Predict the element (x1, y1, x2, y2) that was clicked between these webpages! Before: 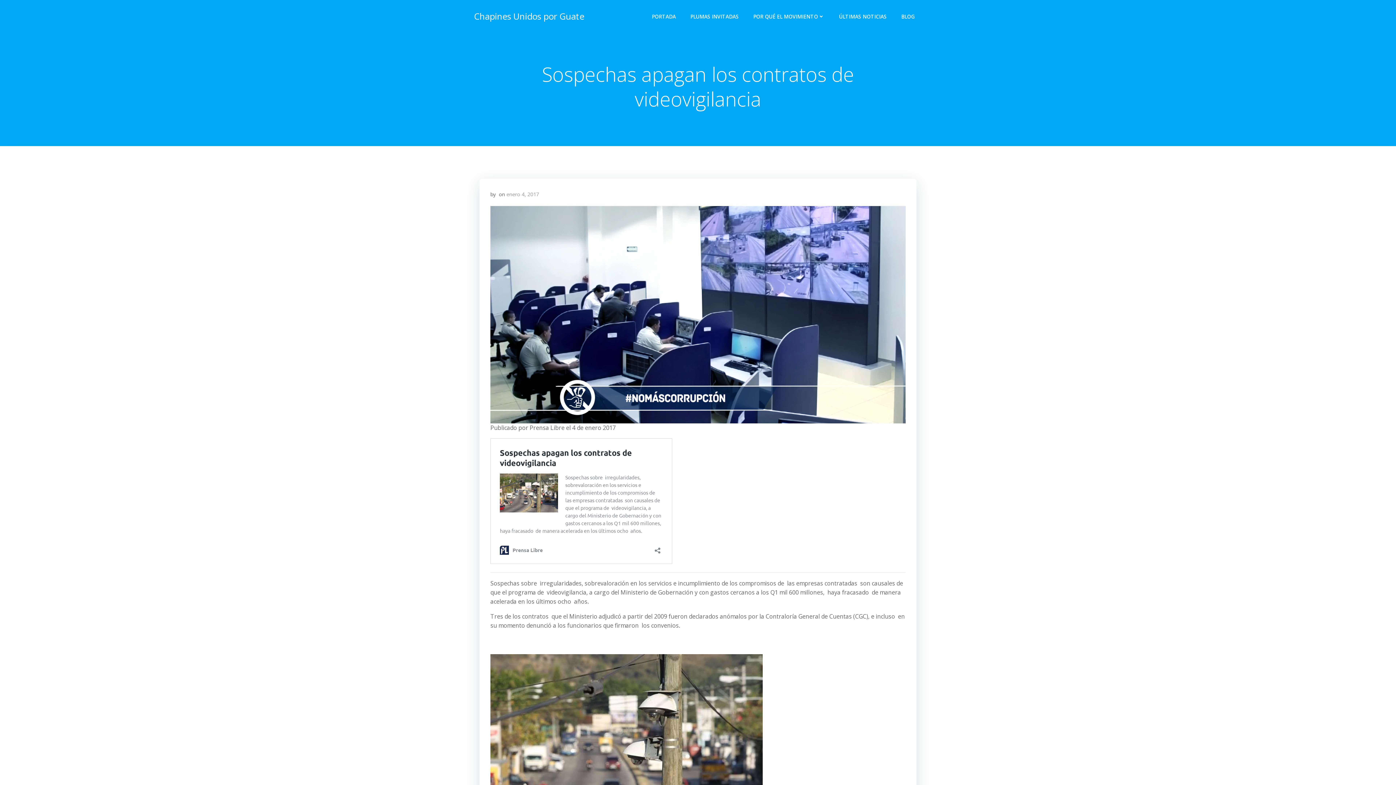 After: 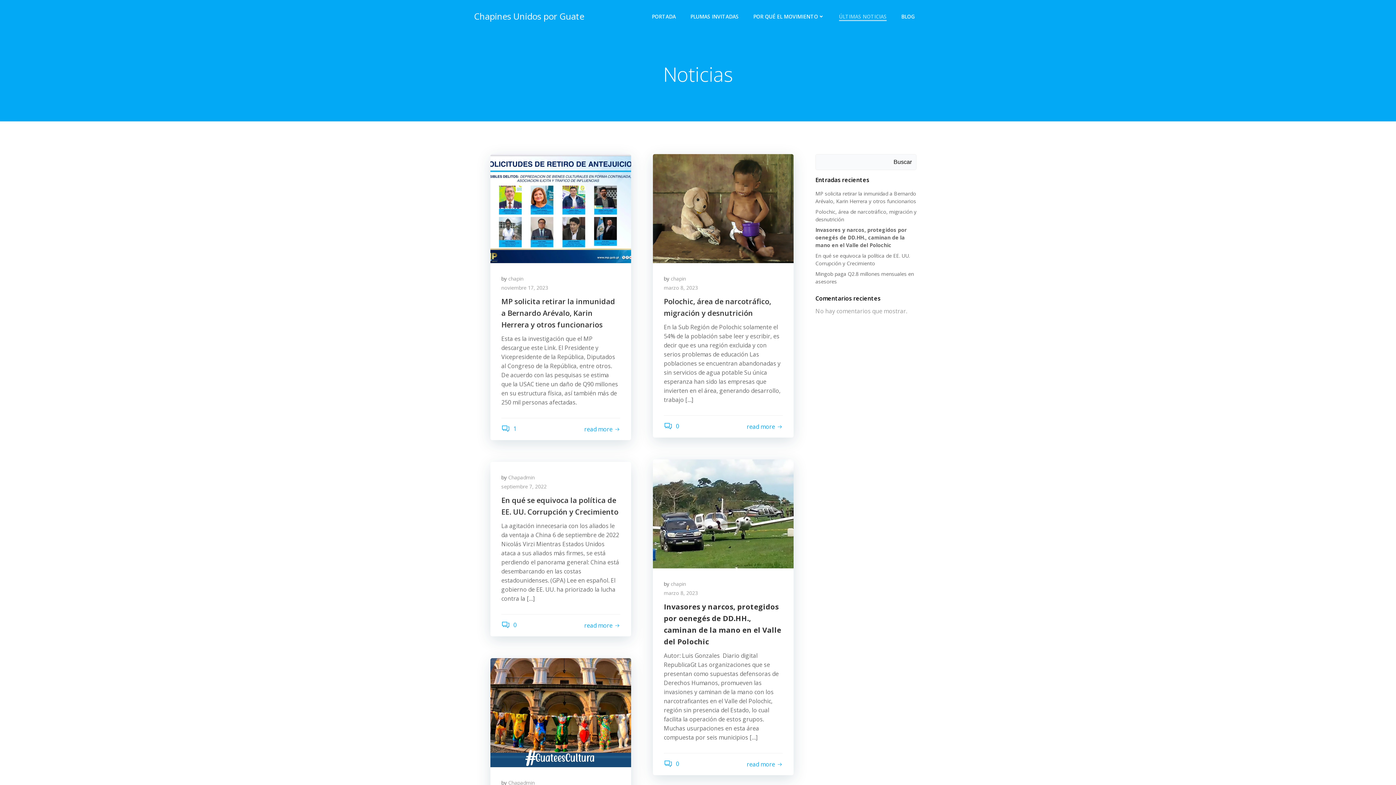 Action: bbox: (839, 12, 886, 20) label: ÚLTIMAS NOTICIAS